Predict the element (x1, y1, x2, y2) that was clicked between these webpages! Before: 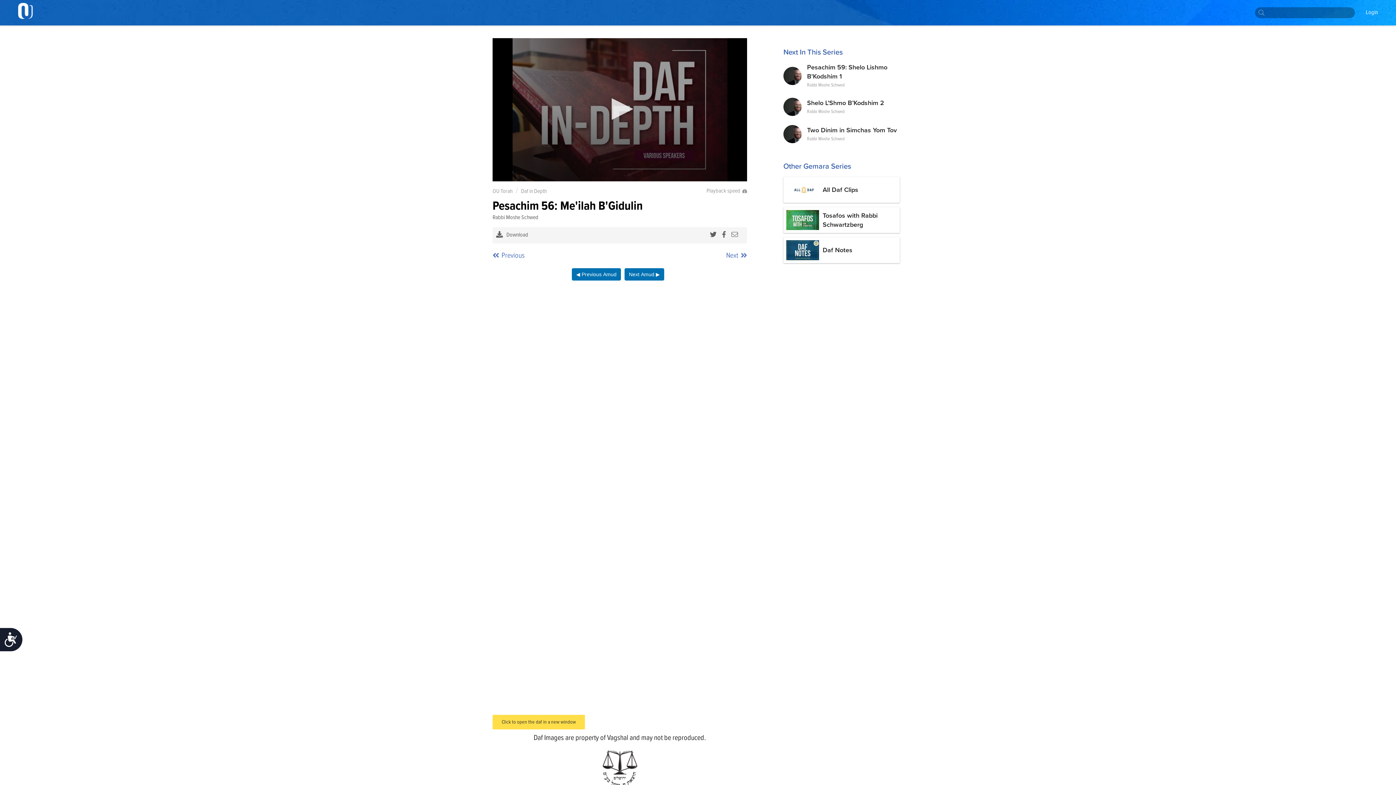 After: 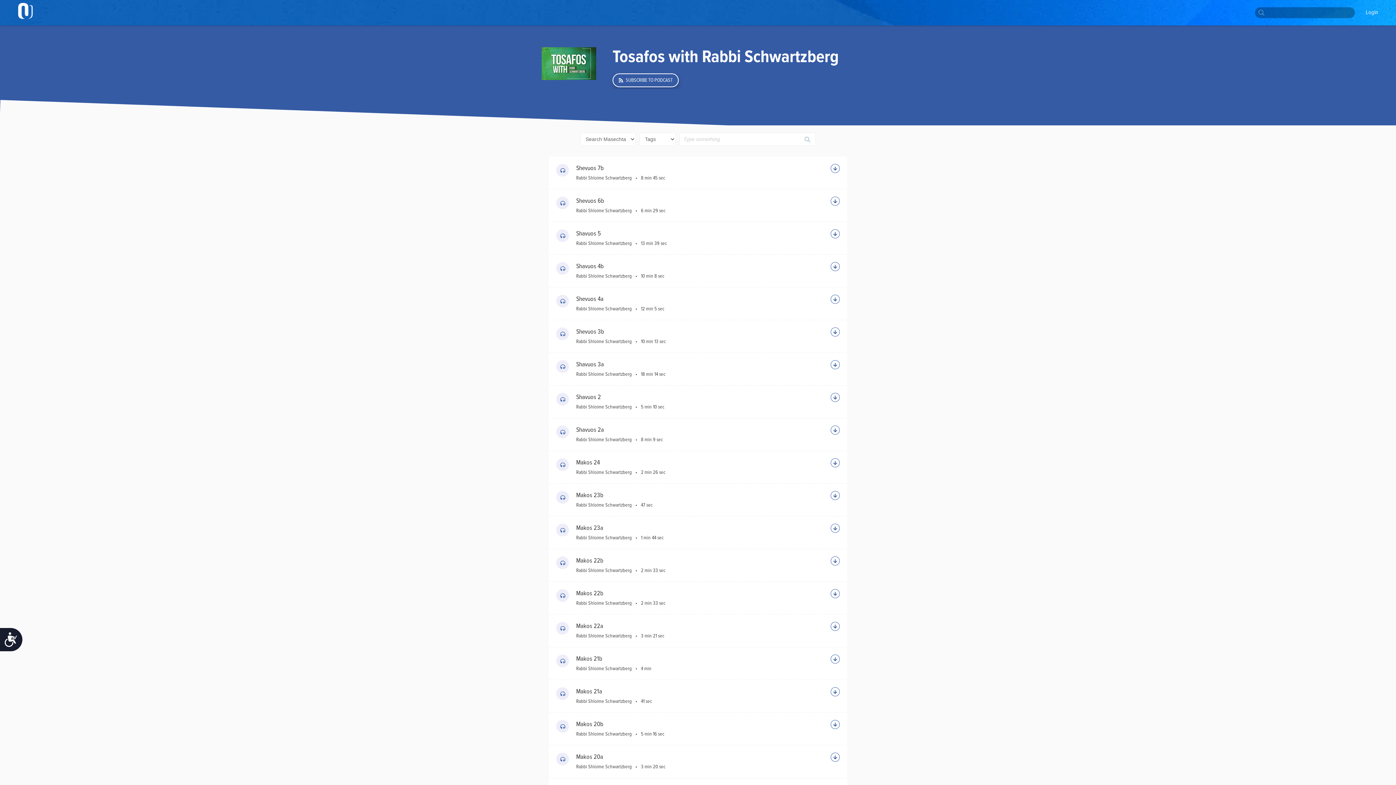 Action: label: Tosafos with Rabbi Schwartzberg bbox: (783, 207, 900, 233)